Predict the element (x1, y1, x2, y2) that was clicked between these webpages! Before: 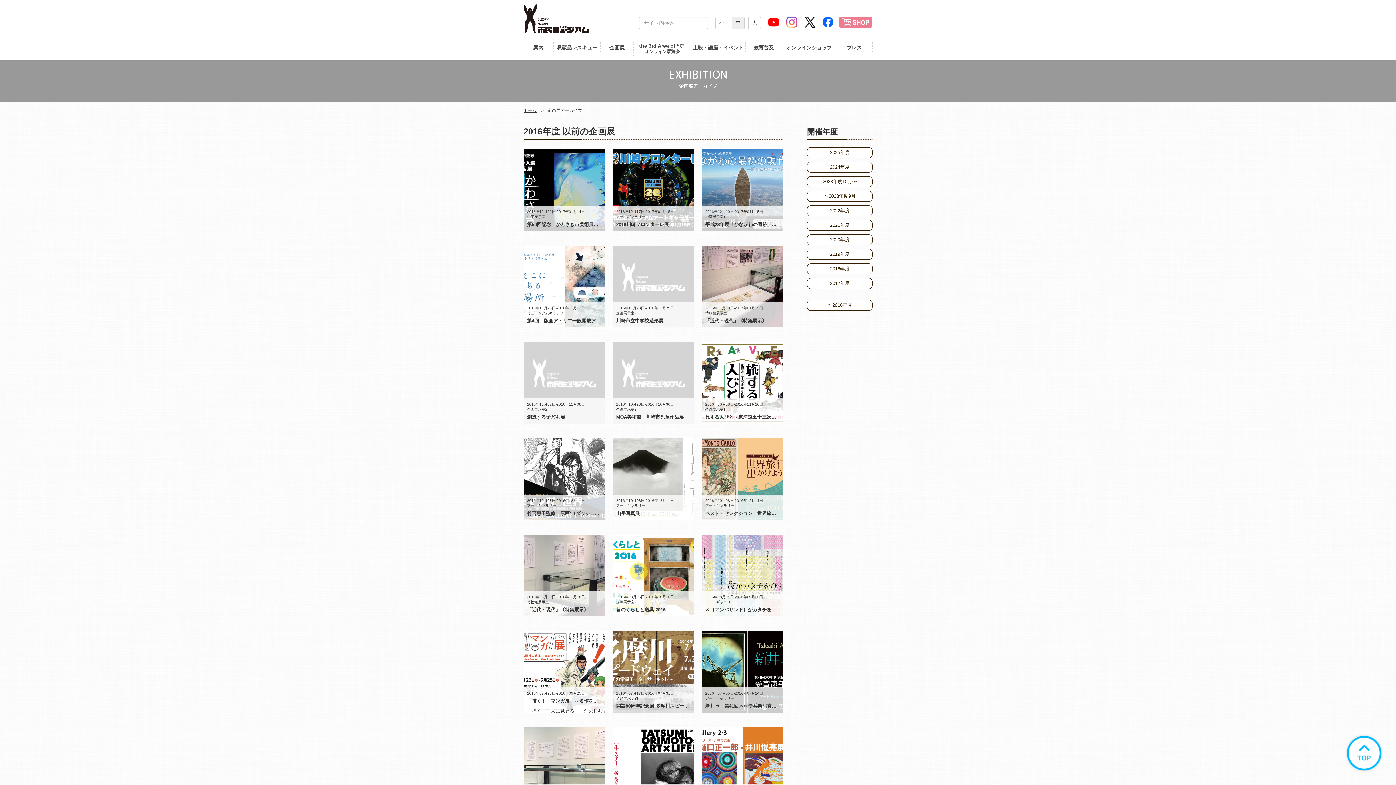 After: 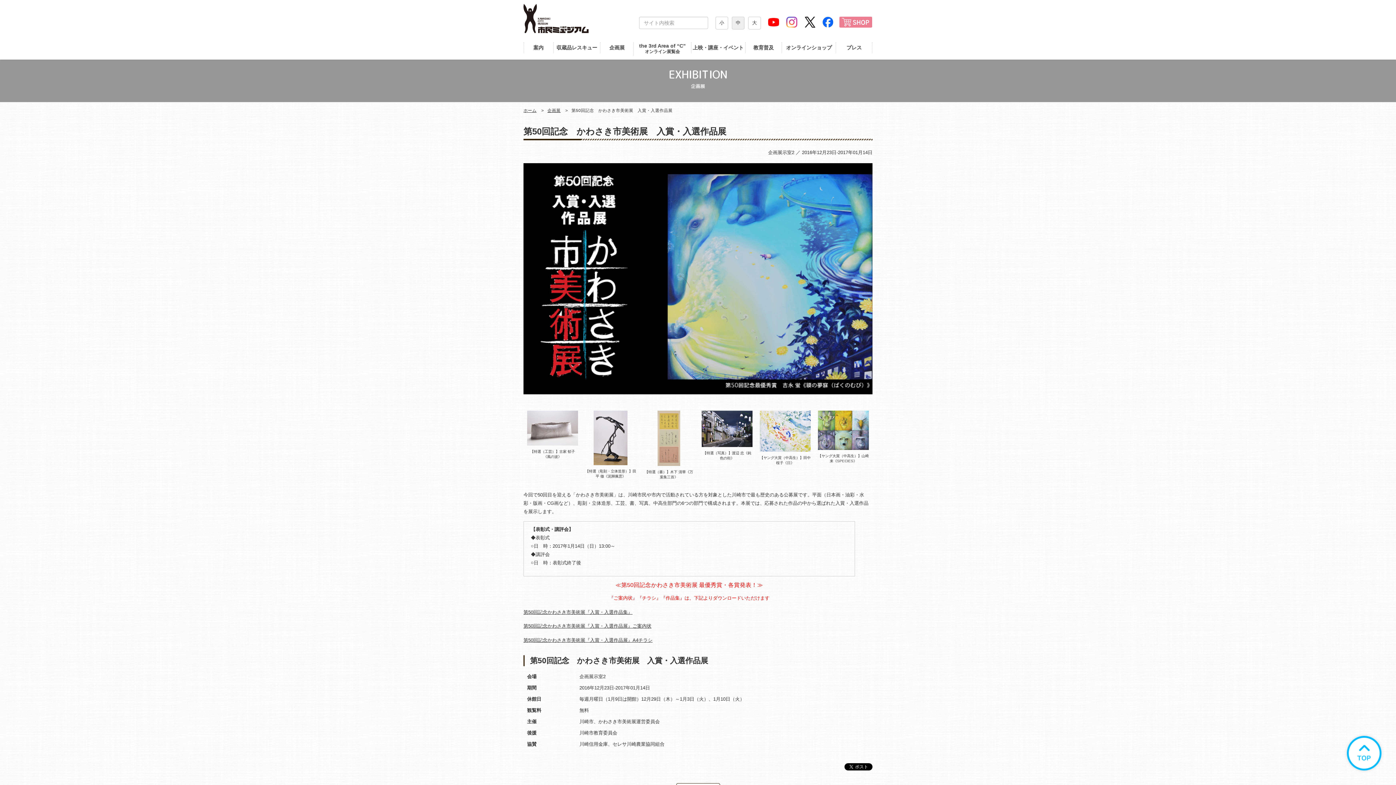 Action: bbox: (523, 149, 605, 231) label: 2016年12月23日-2017年01月14日
企画展示室2
第50回記念　かわさき市美術展　入賞・入選作品展

今回で50回目を迎える「かわさき市美術展」は、川崎市民や市内で活動されている方を対象とした川崎市で最も歴史のある公募展です。平面（日本画・油彩・水彩・版画・CG画など）、彫刻・立体造形、工芸、書、写真、中高生部門の6つの […]